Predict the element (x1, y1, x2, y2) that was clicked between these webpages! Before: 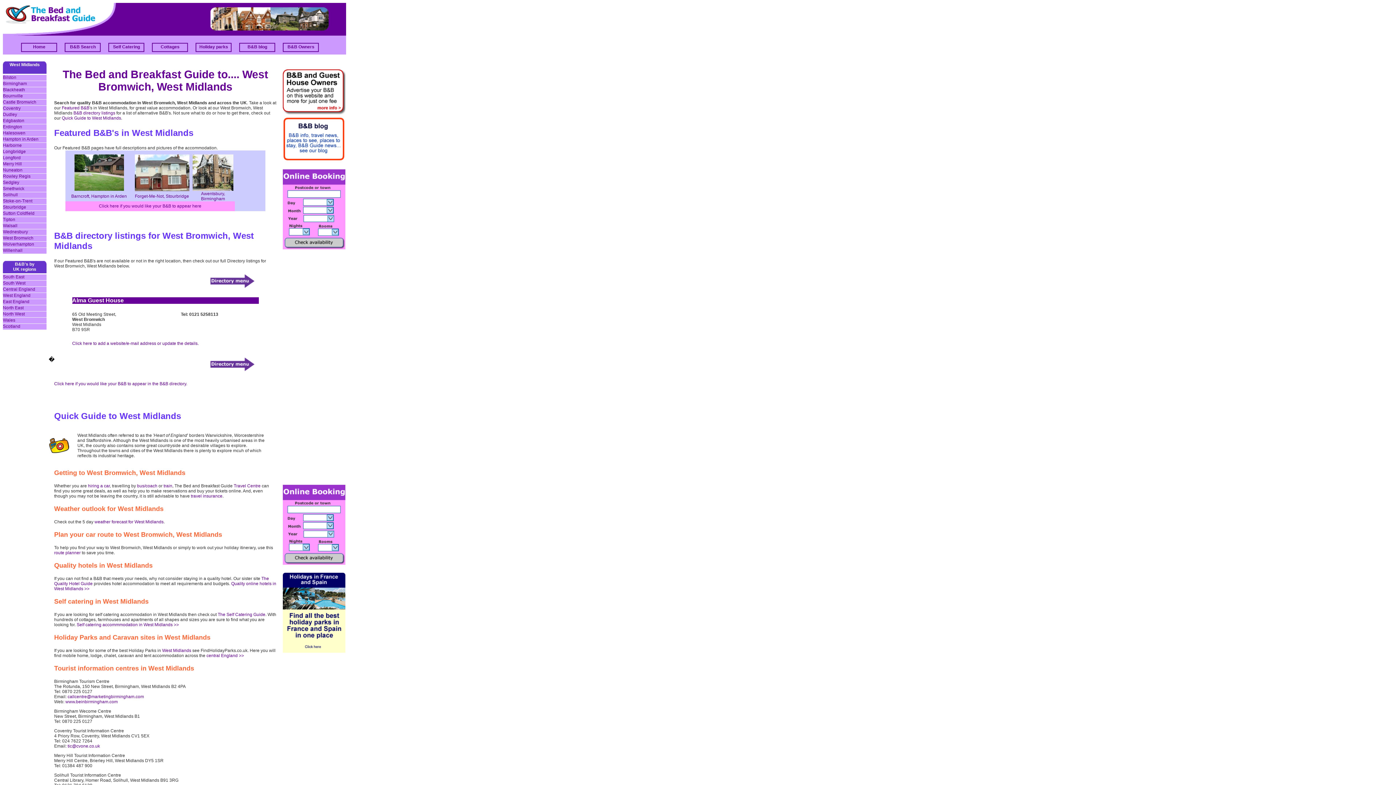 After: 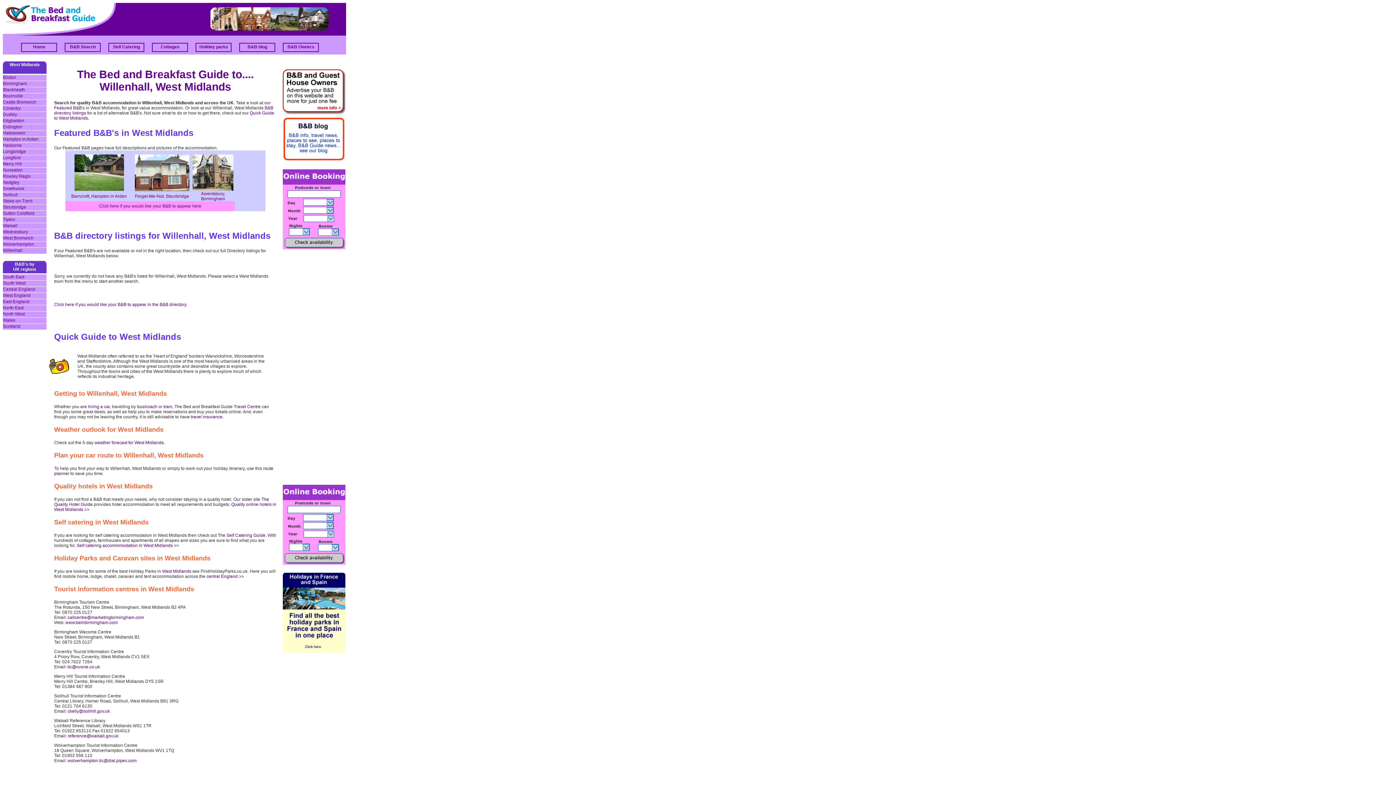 Action: bbox: (2, 248, 46, 254) label: Willenhall